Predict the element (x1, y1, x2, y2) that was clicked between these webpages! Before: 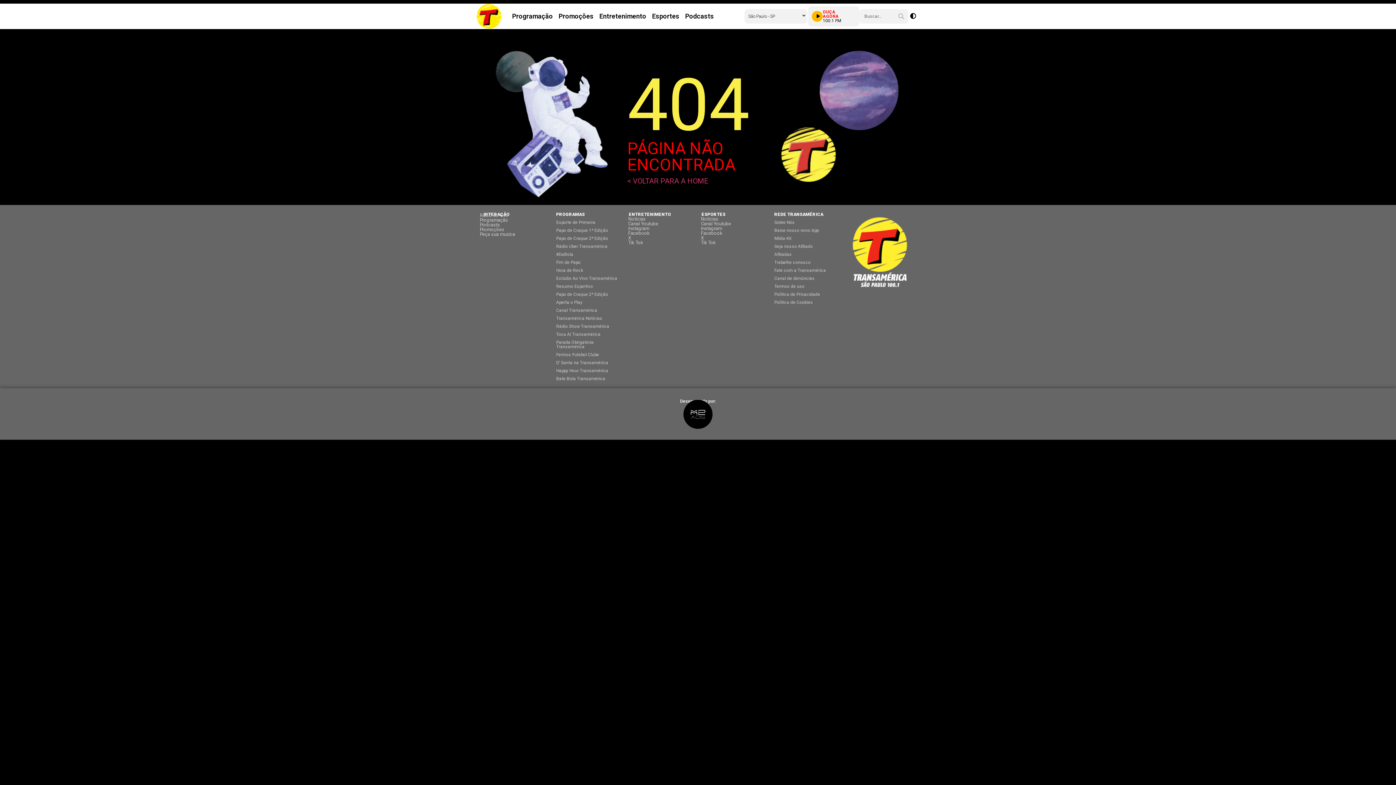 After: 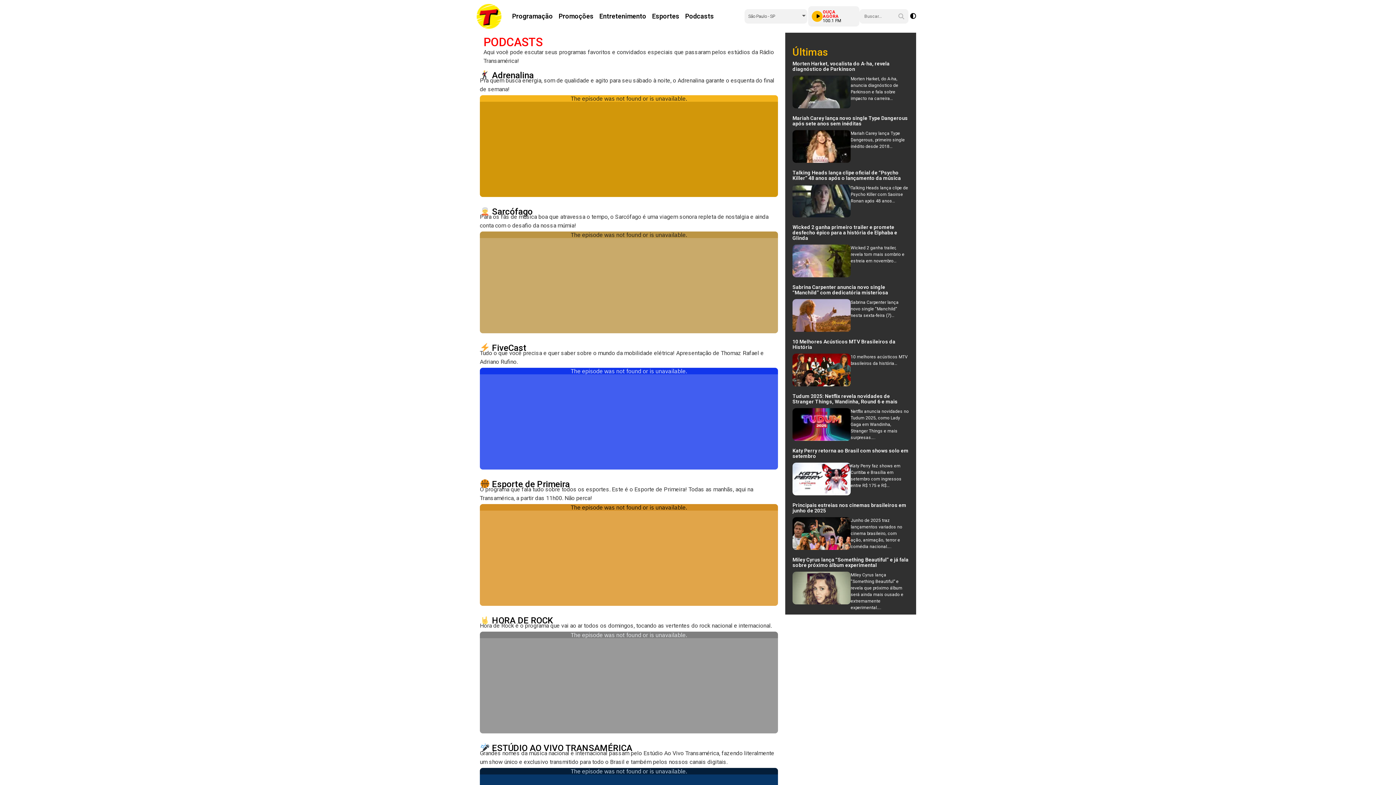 Action: bbox: (682, 8, 717, 24) label: Podcasts